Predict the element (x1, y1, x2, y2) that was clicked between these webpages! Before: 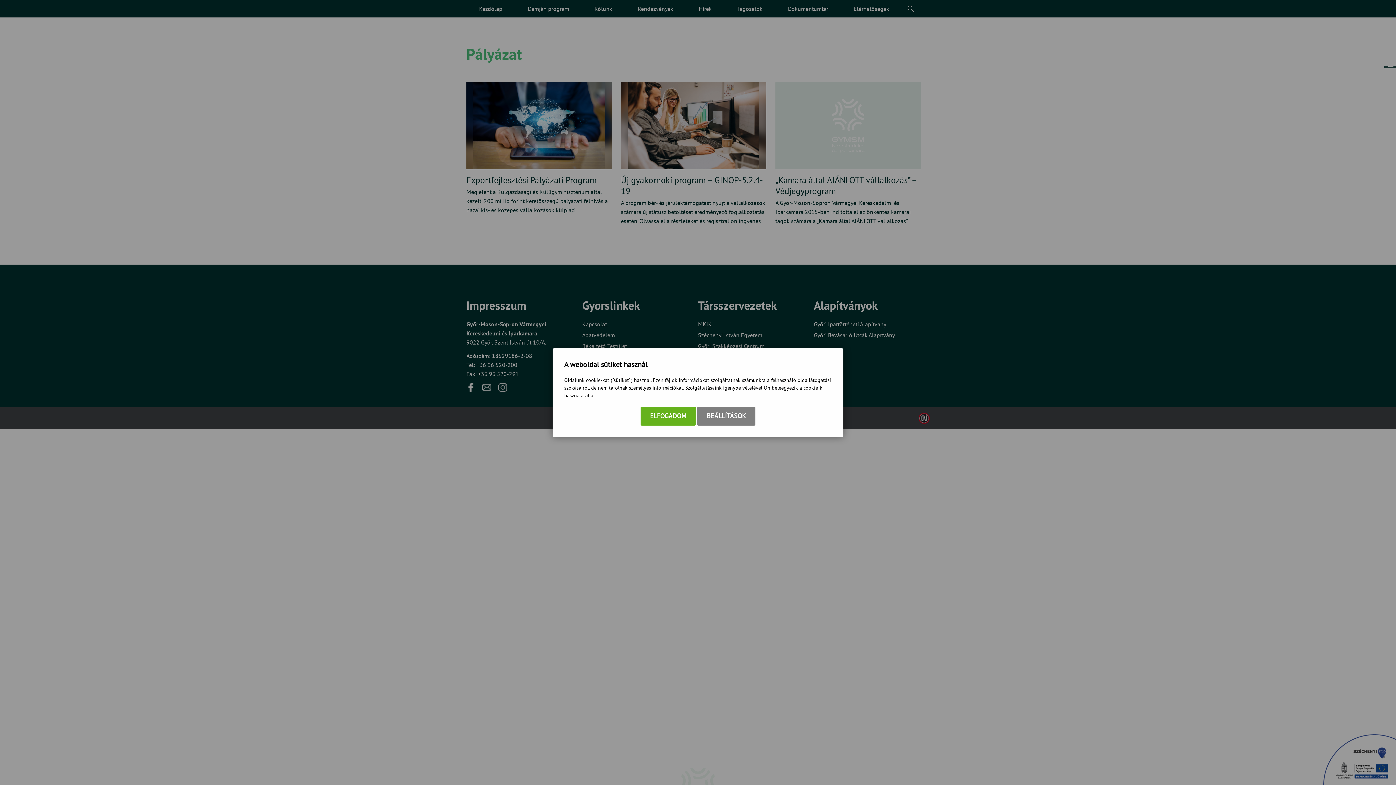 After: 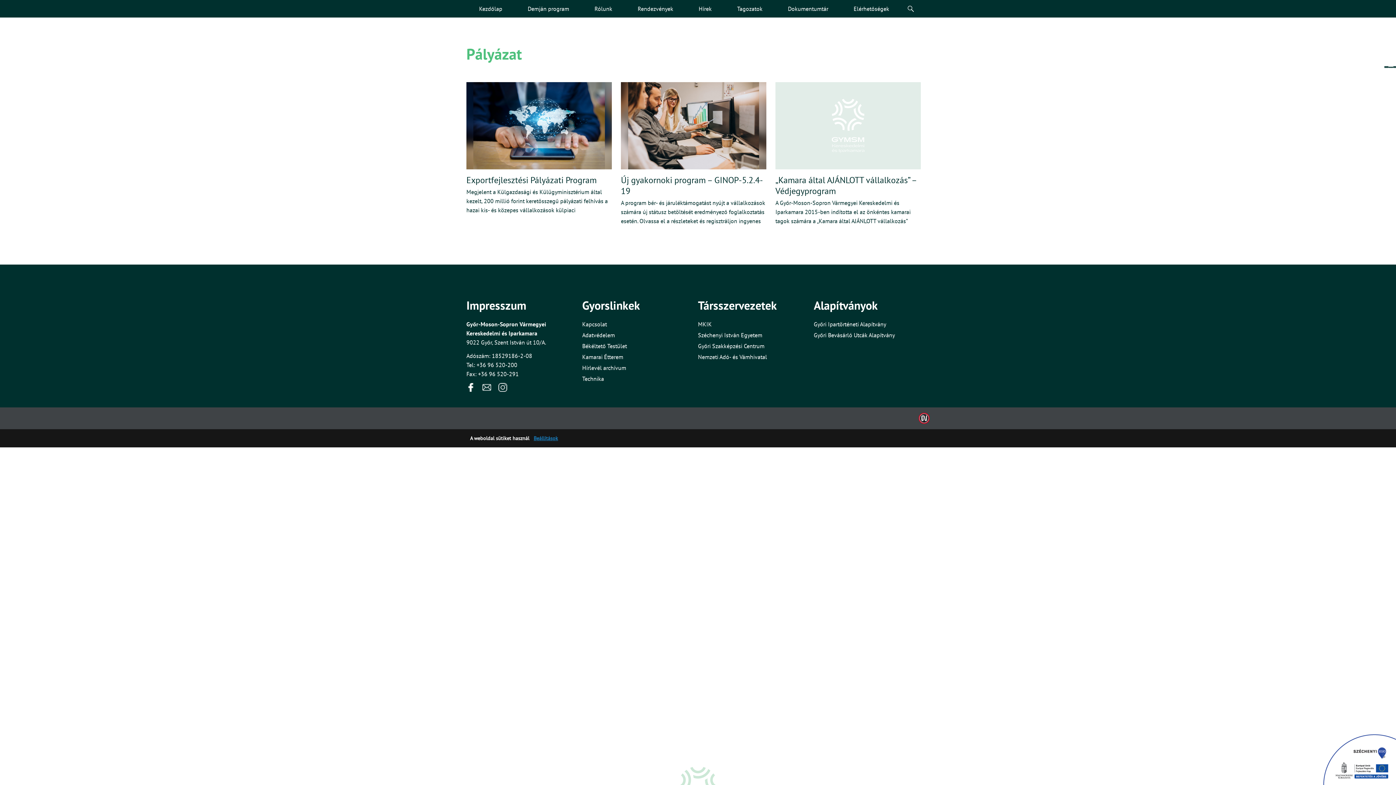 Action: bbox: (640, 406, 696, 425) label: ELFOGADOM